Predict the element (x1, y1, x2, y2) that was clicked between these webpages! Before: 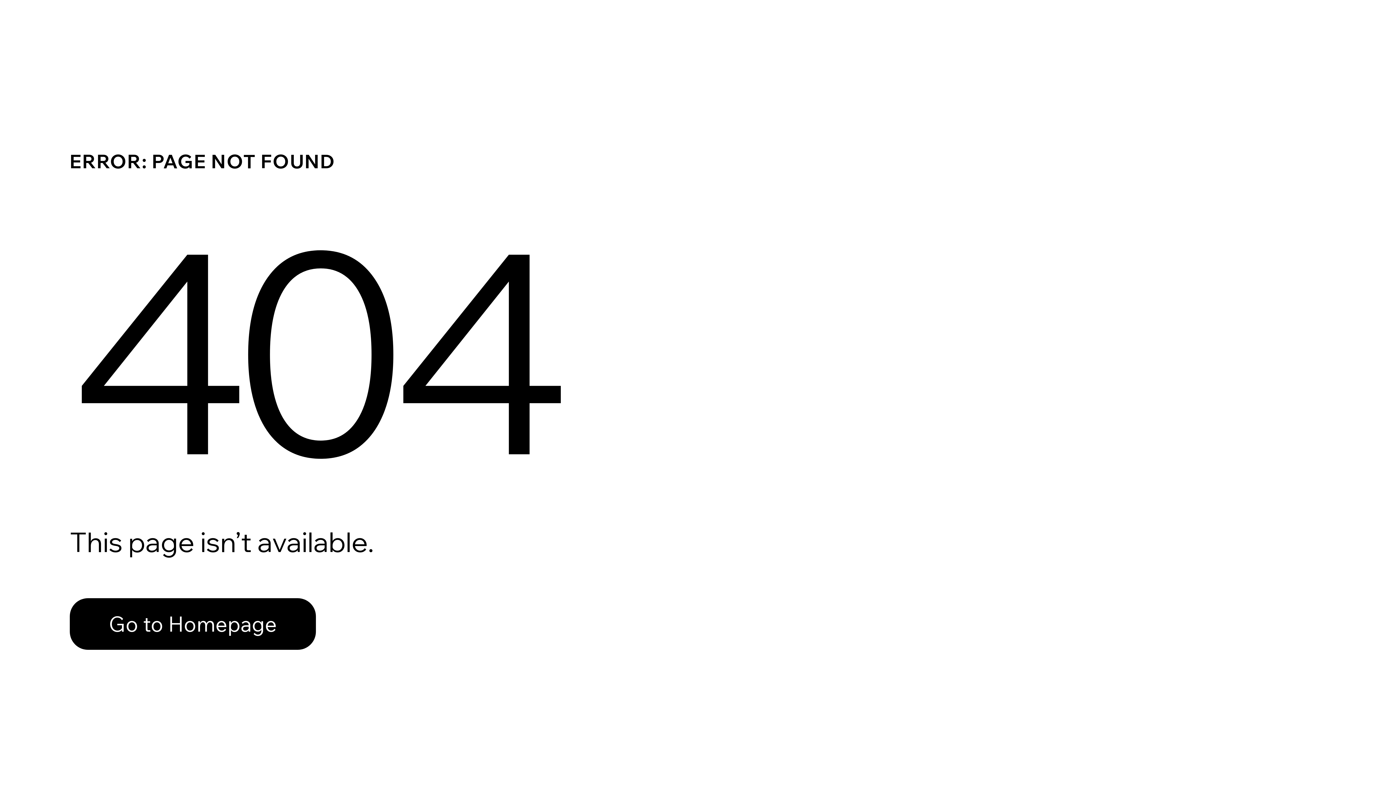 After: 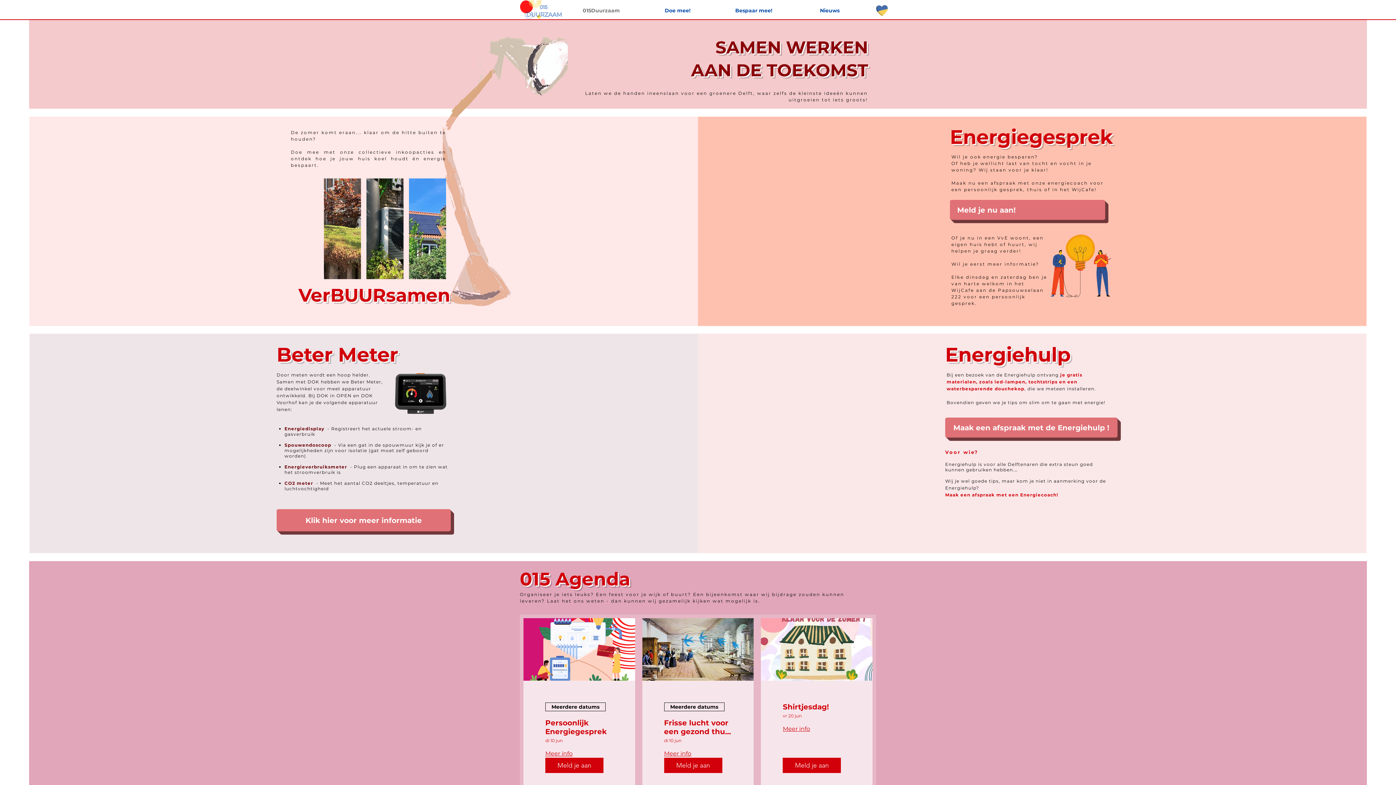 Action: label: Go to Homepage bbox: (69, 598, 316, 650)